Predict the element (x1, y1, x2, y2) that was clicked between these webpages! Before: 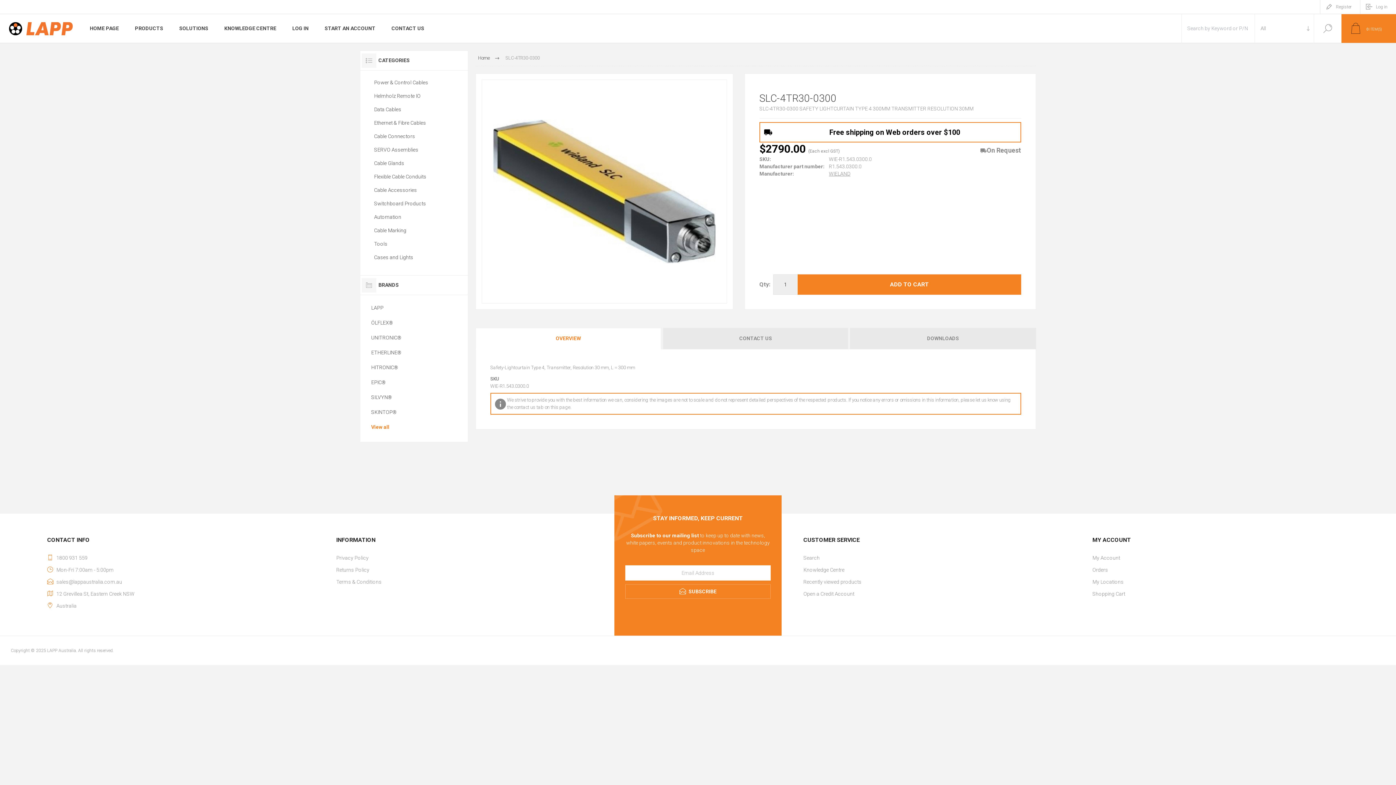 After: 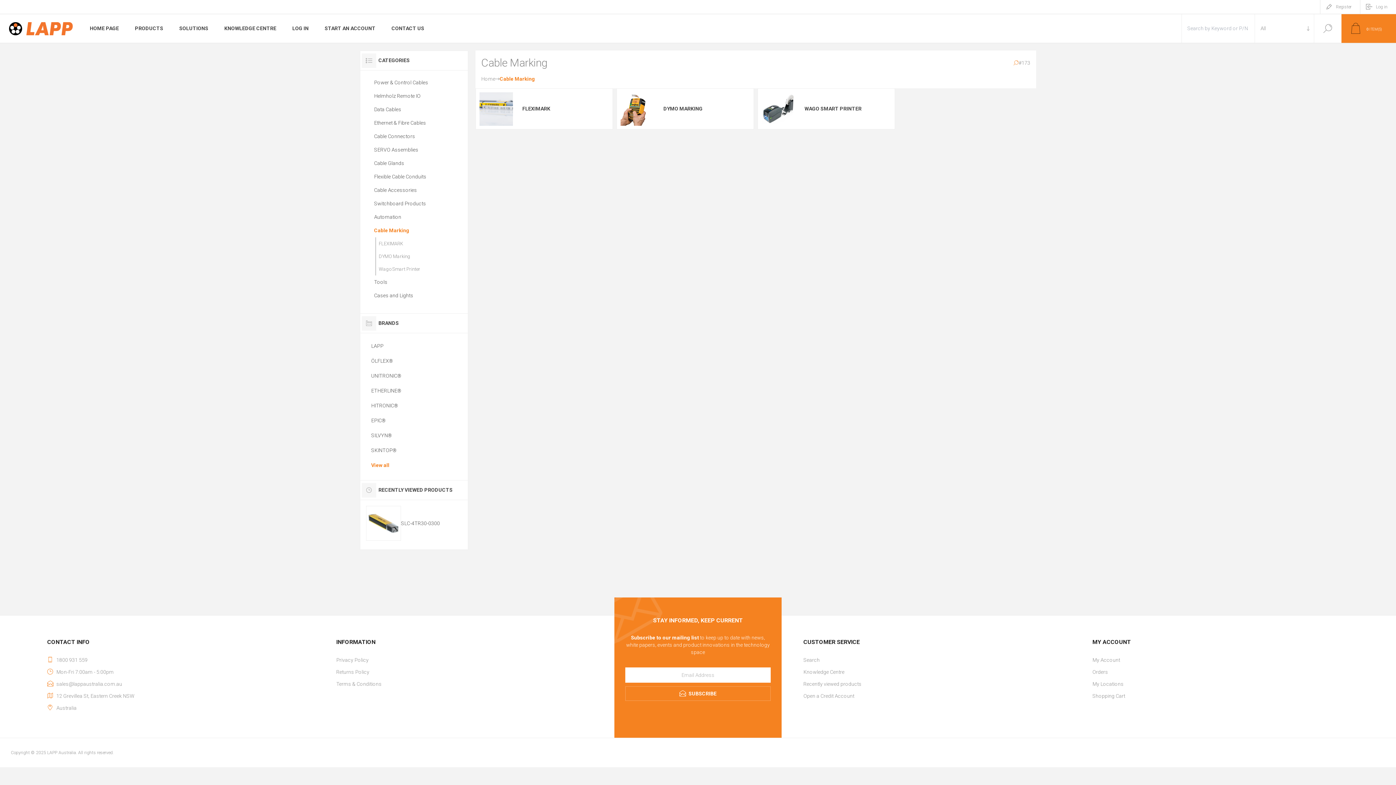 Action: bbox: (371, 224, 456, 237) label: Cable Marking